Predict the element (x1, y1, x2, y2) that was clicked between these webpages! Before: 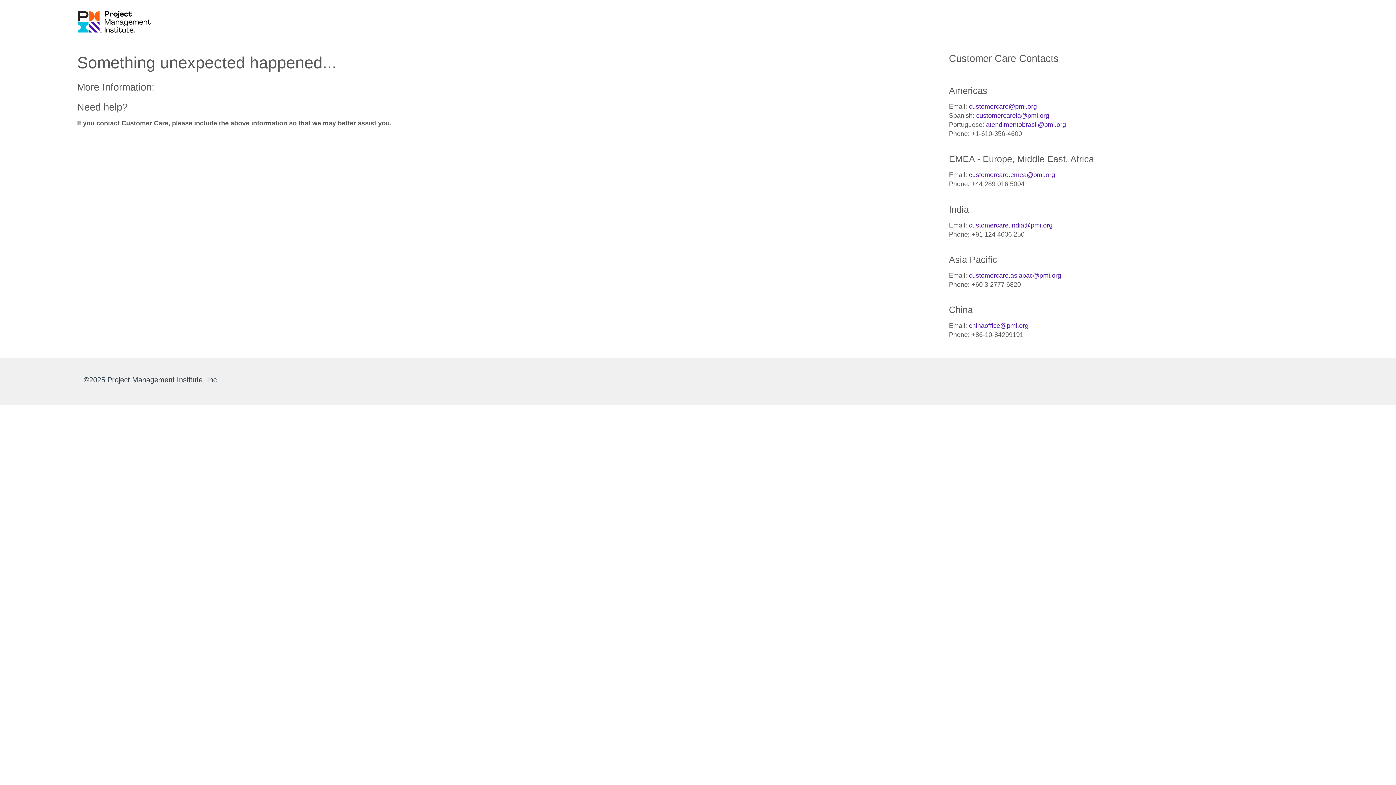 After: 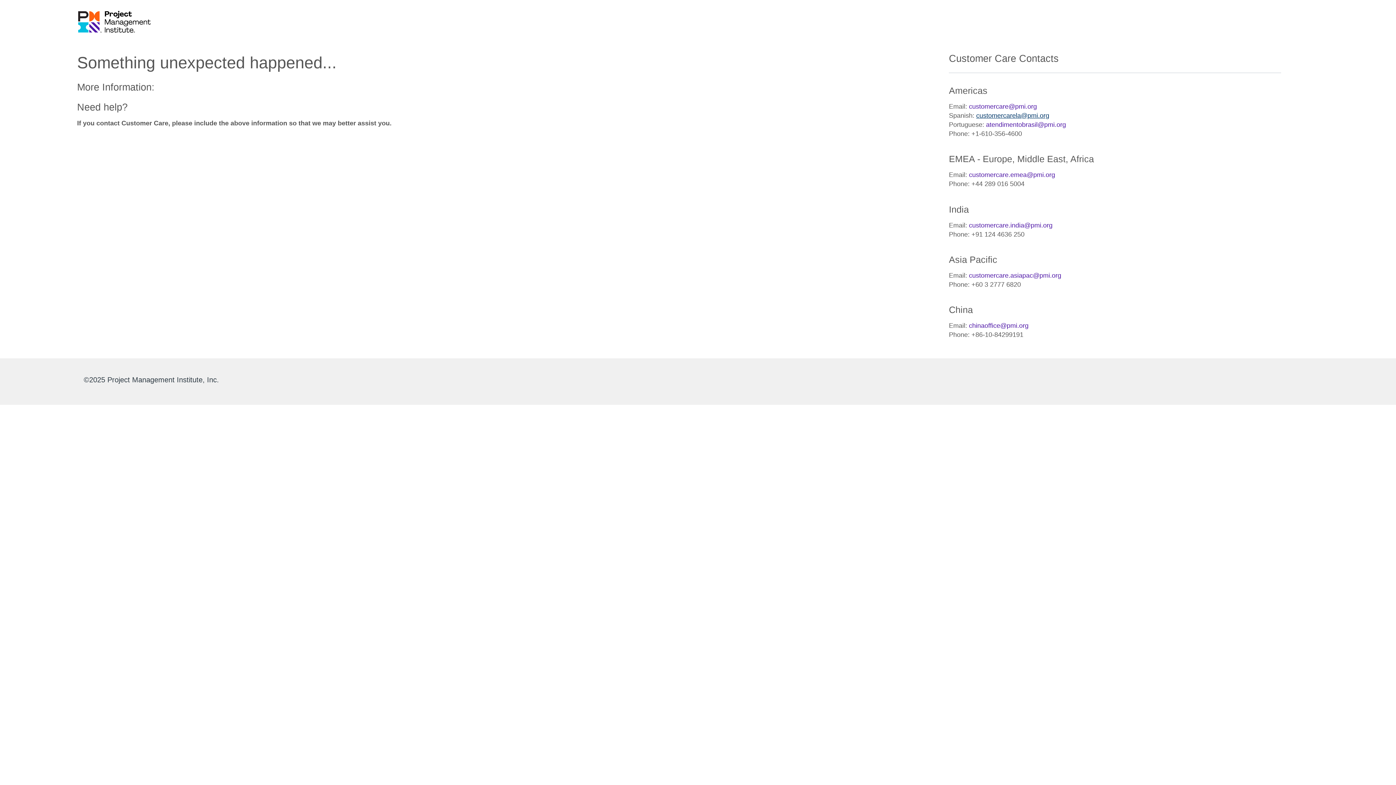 Action: label: customercarela@pmi.org bbox: (976, 112, 1049, 119)